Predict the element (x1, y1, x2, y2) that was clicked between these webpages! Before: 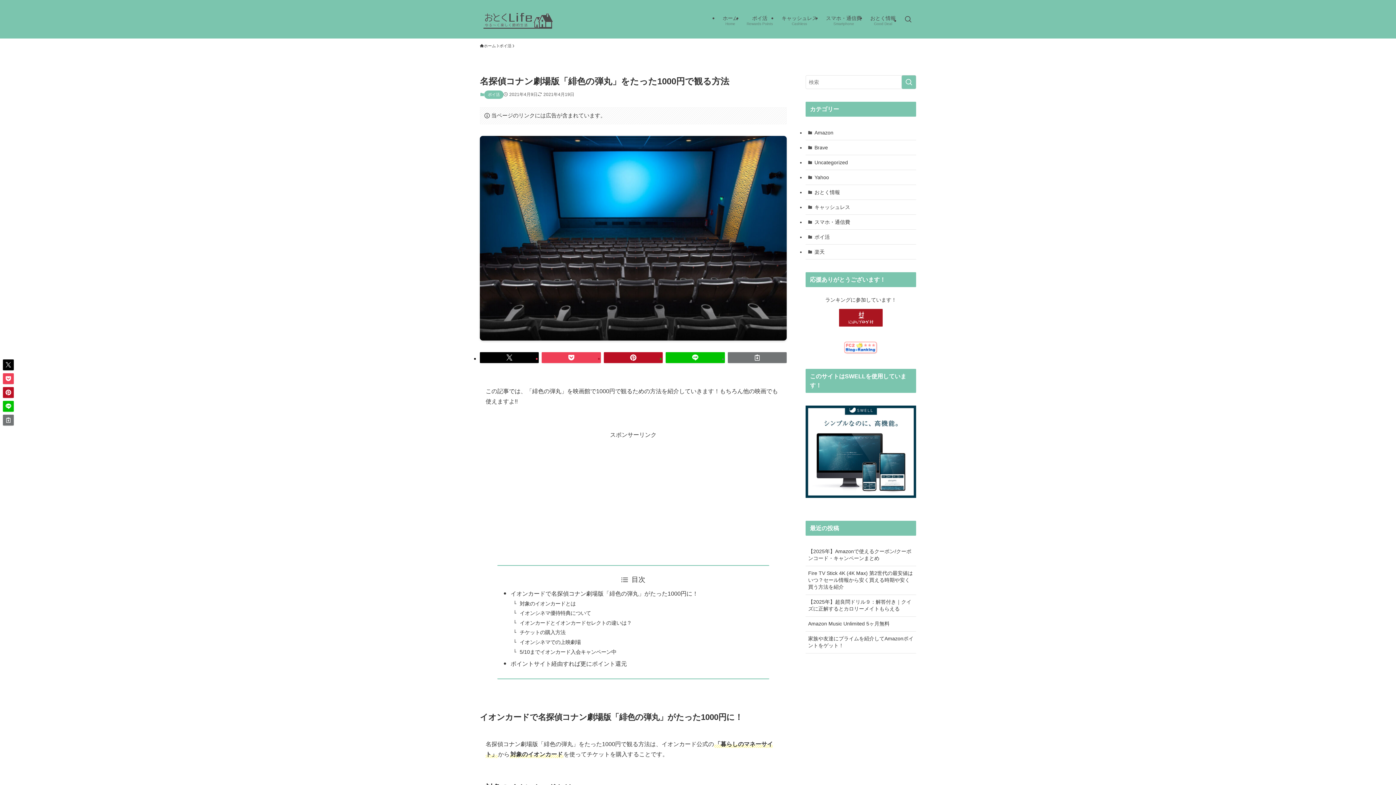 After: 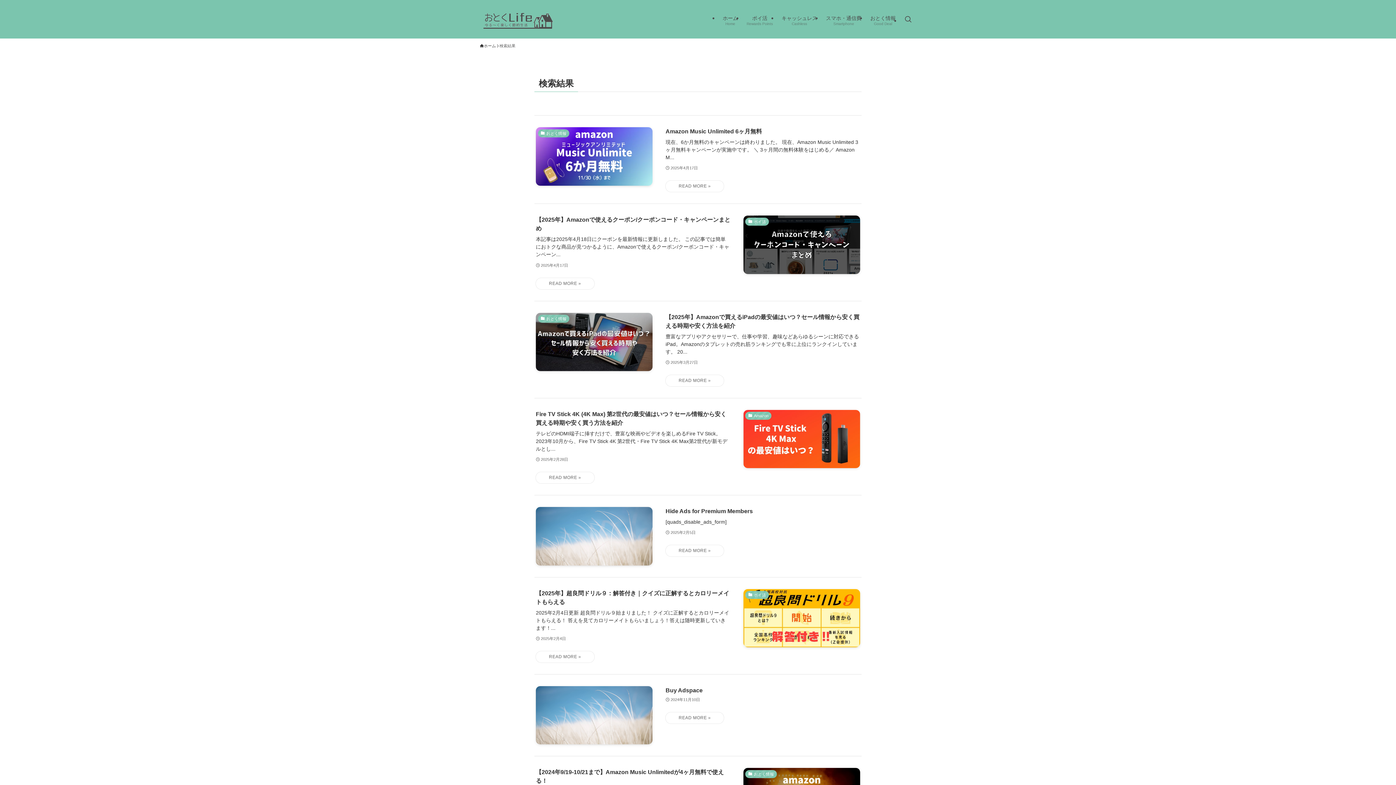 Action: bbox: (901, 75, 916, 89) label: 検索を実行する